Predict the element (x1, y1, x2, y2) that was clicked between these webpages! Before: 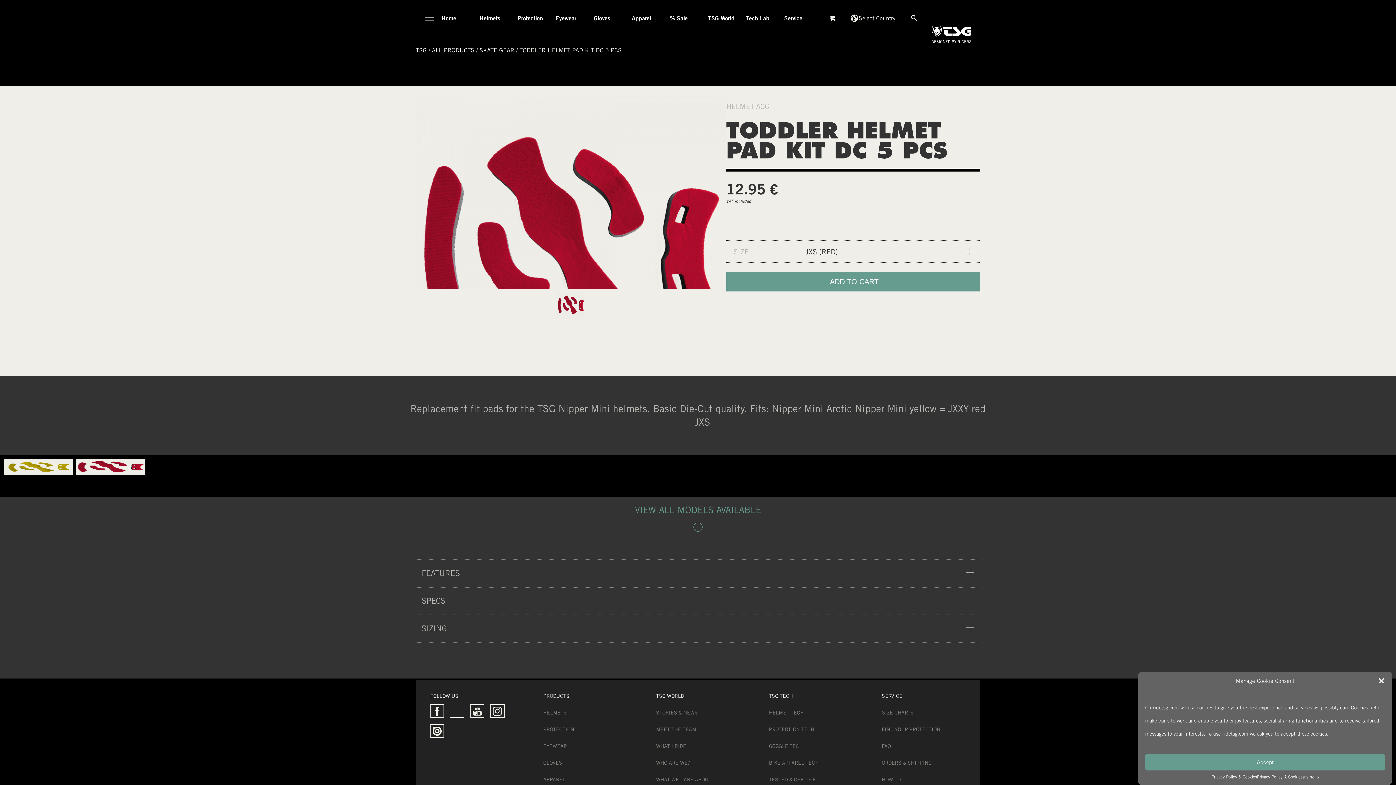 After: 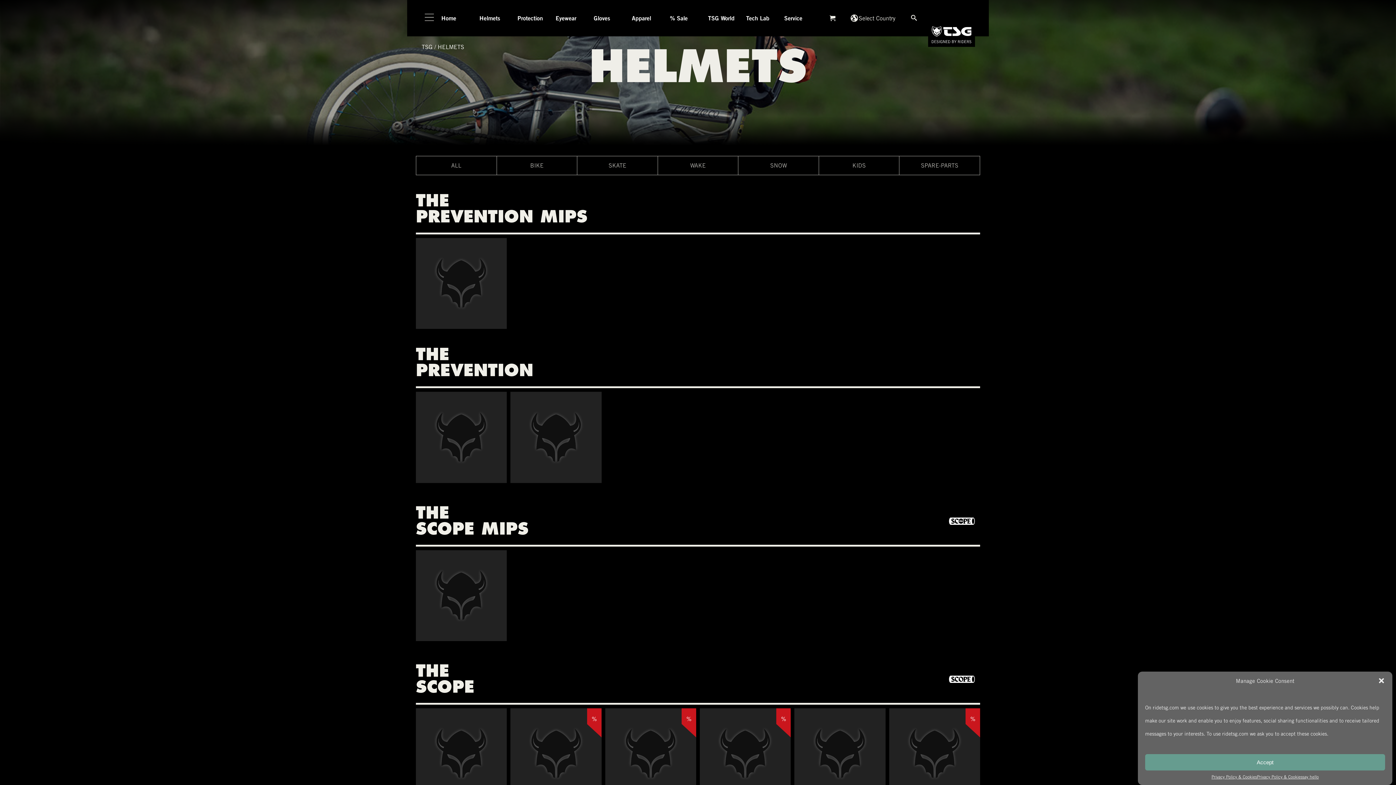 Action: bbox: (479, 14, 517, 21) label: Helmets